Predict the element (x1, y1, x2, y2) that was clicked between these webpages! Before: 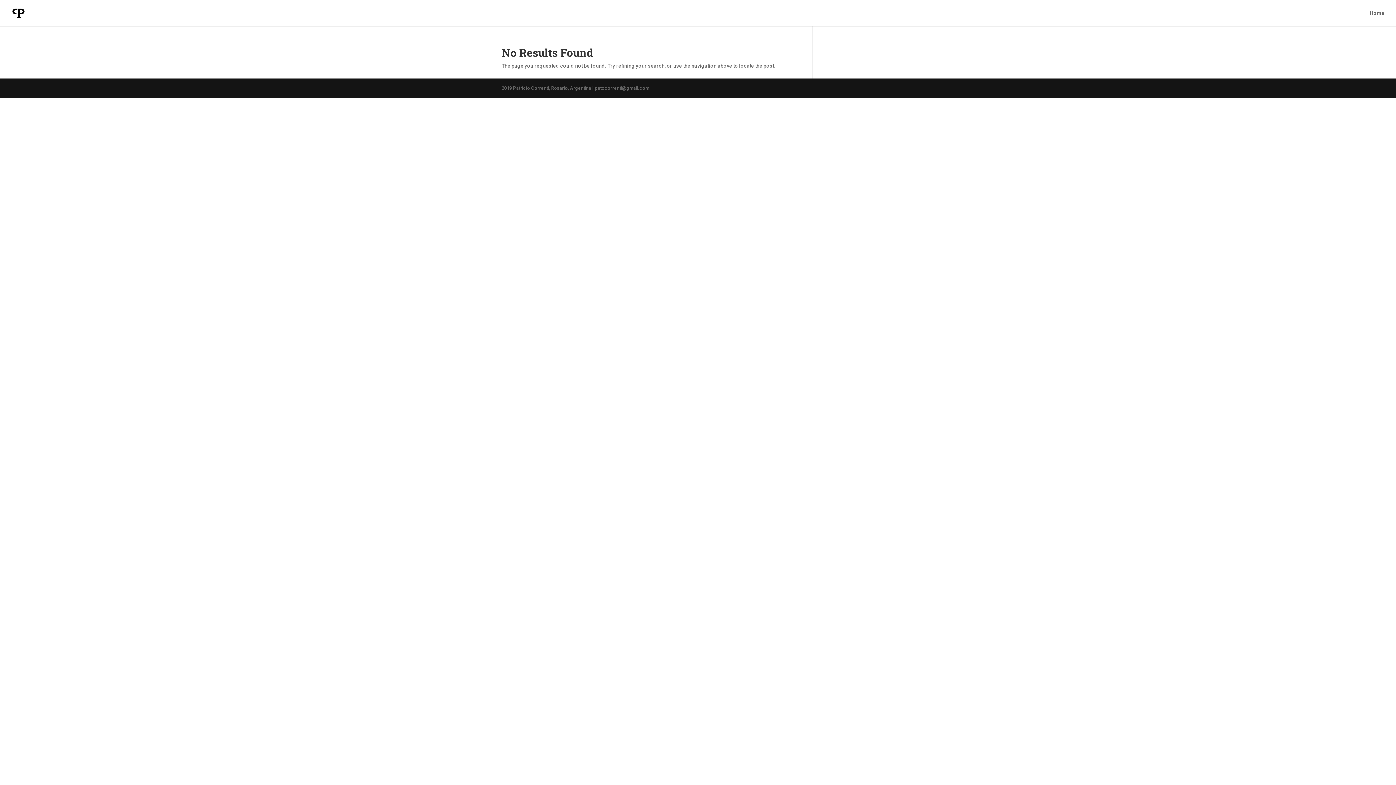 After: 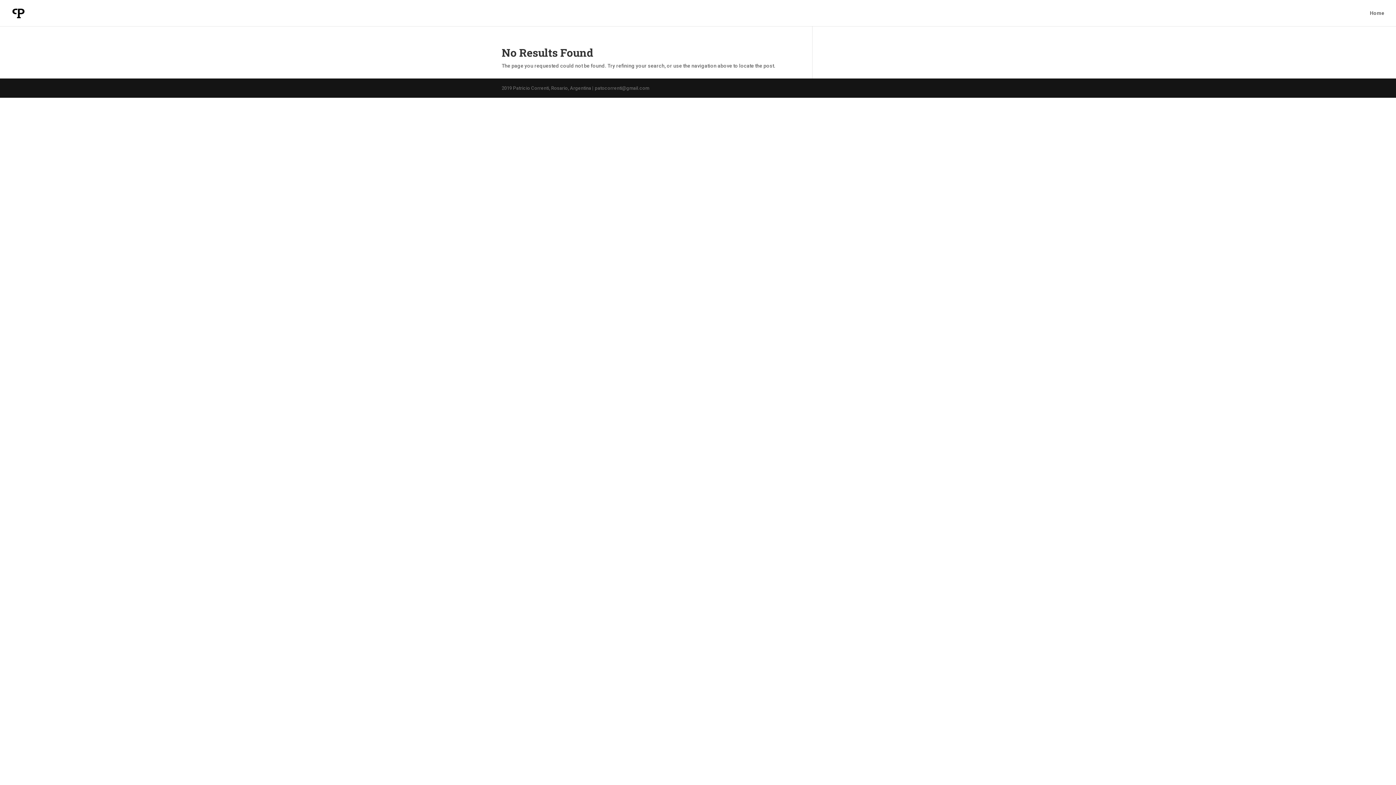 Action: bbox: (1370, 10, 1384, 26) label: Home